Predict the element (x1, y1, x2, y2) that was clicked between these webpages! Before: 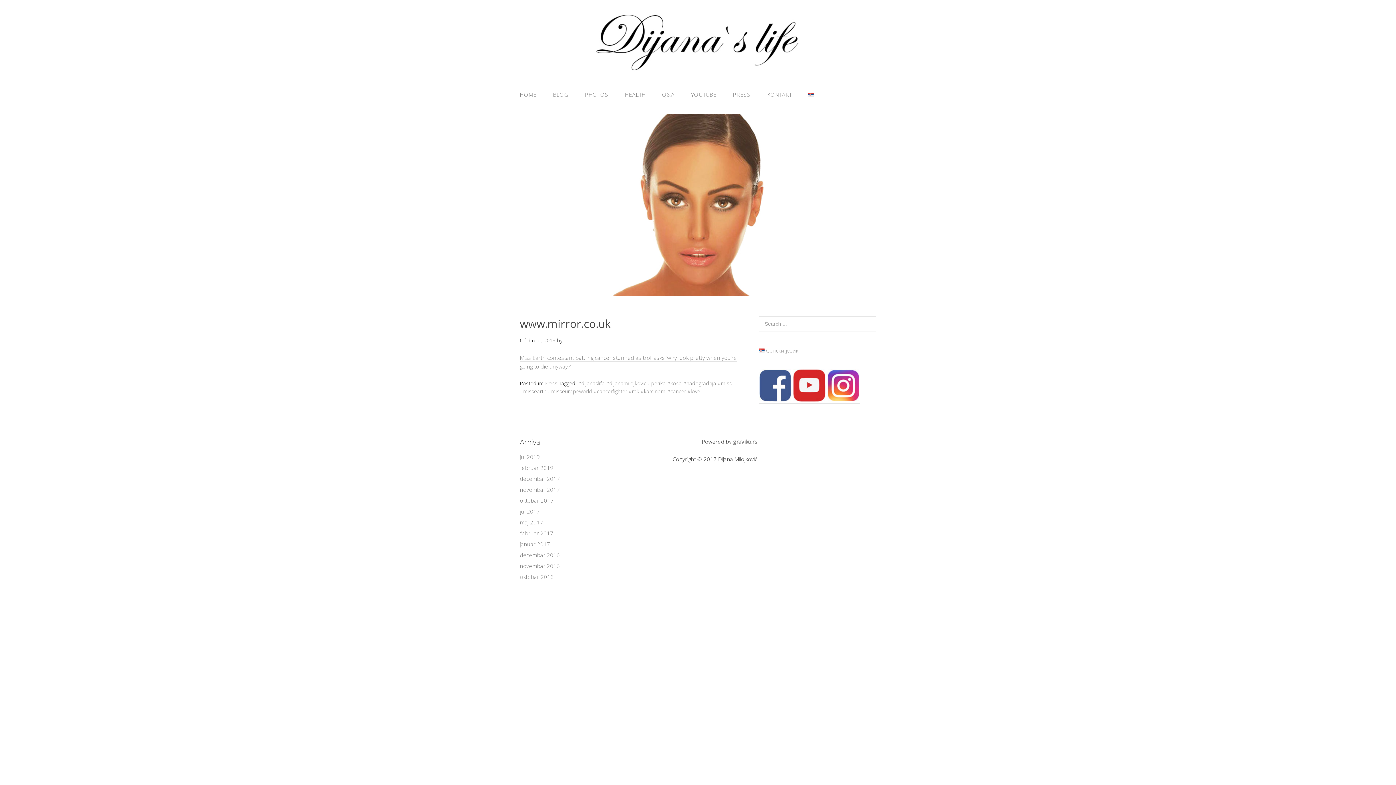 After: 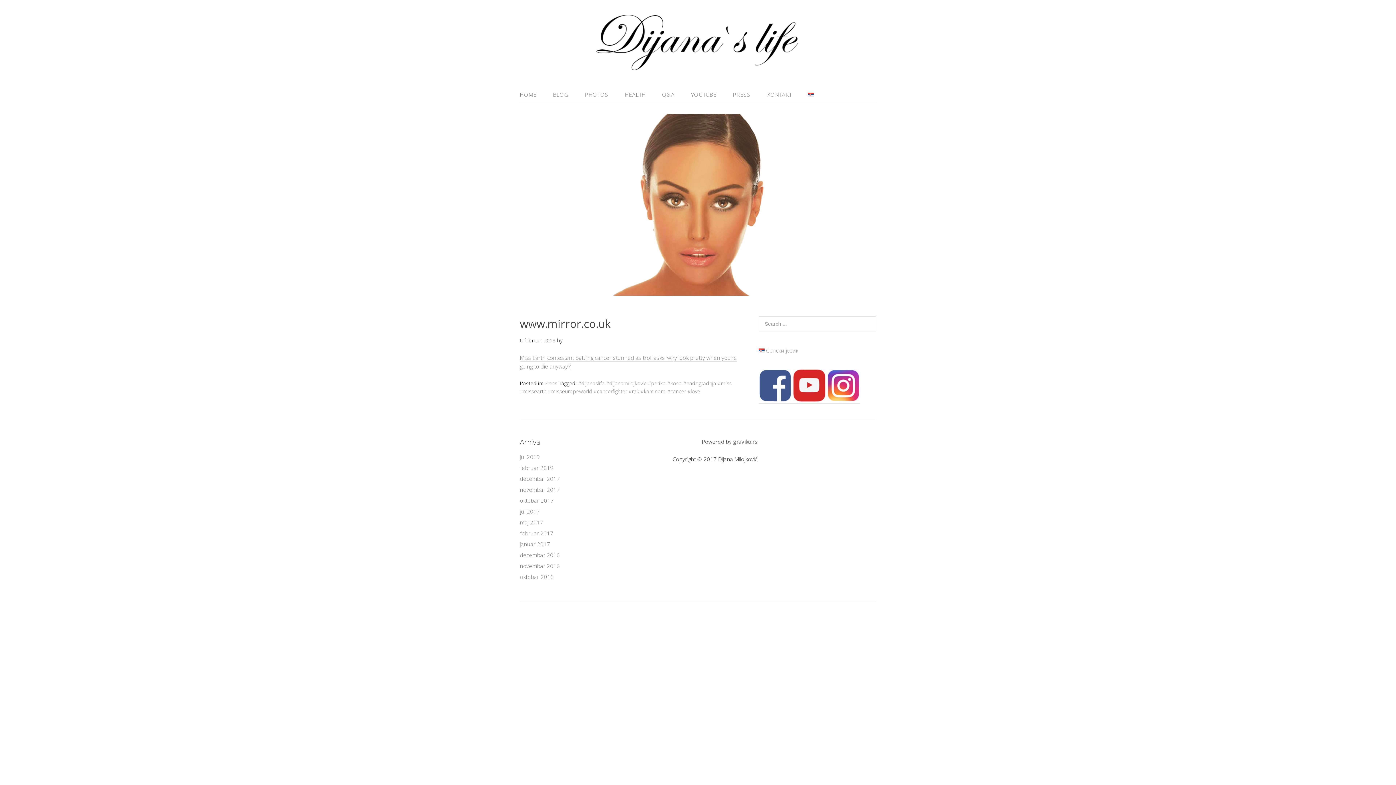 Action: bbox: (801, 86, 814, 102)